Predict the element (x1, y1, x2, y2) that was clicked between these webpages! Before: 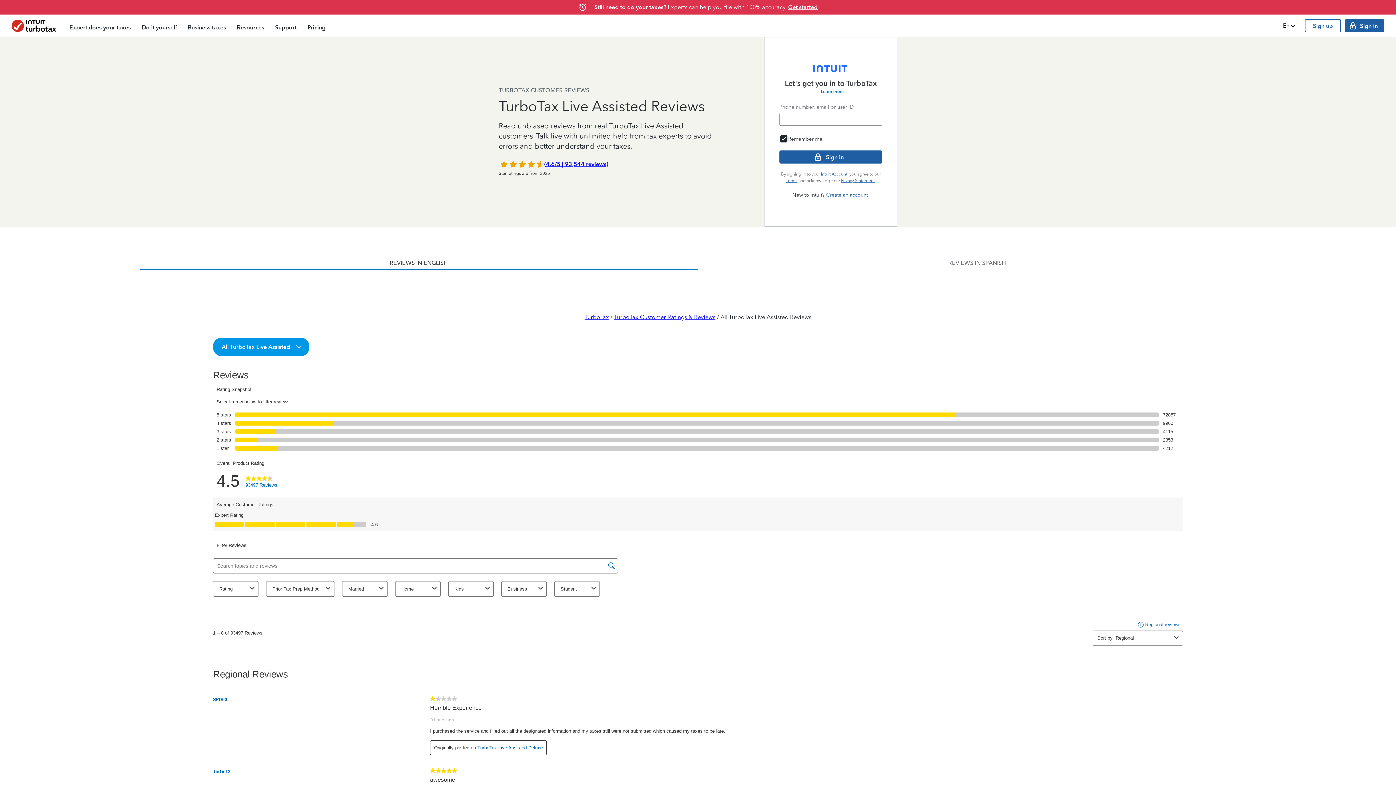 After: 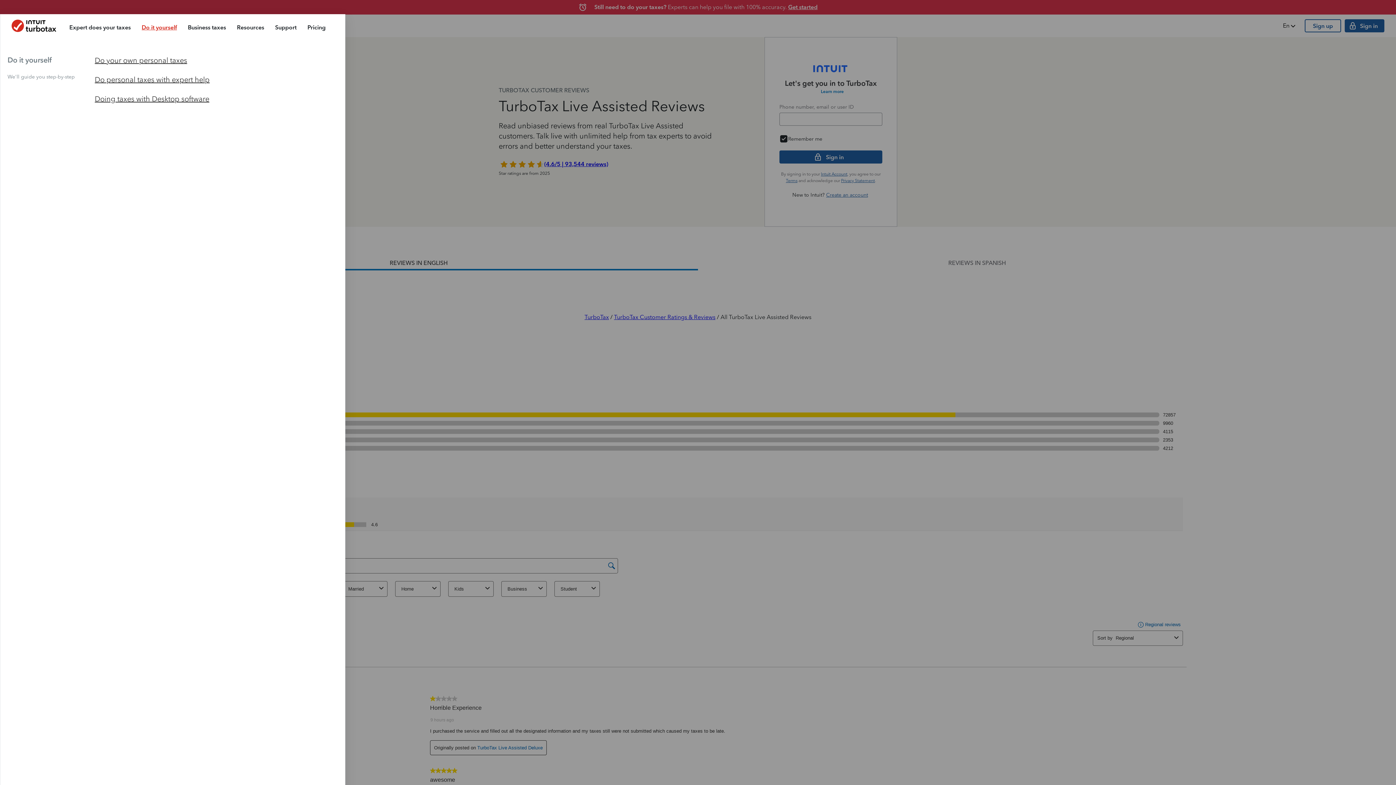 Action: bbox: (136, 16, 182, 37) label: Do it yourself